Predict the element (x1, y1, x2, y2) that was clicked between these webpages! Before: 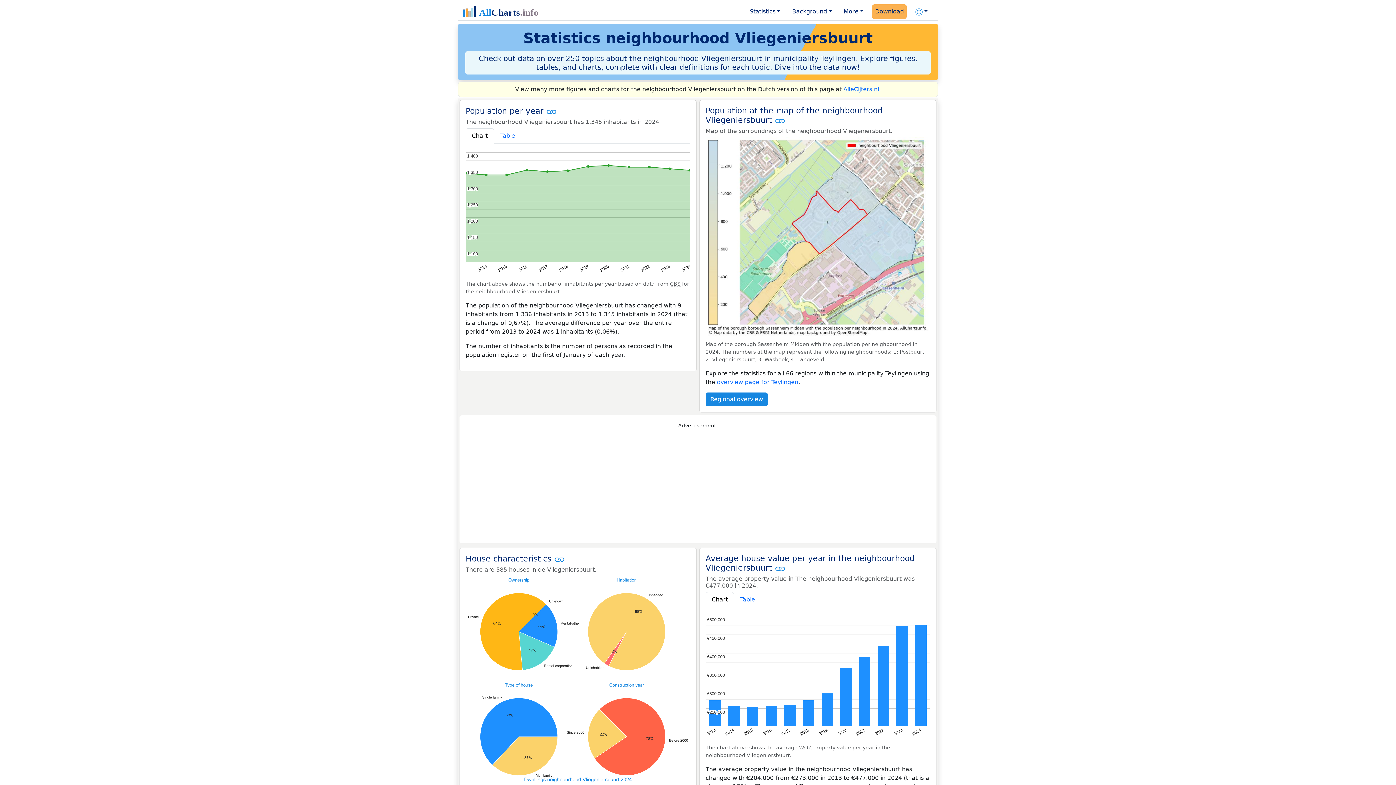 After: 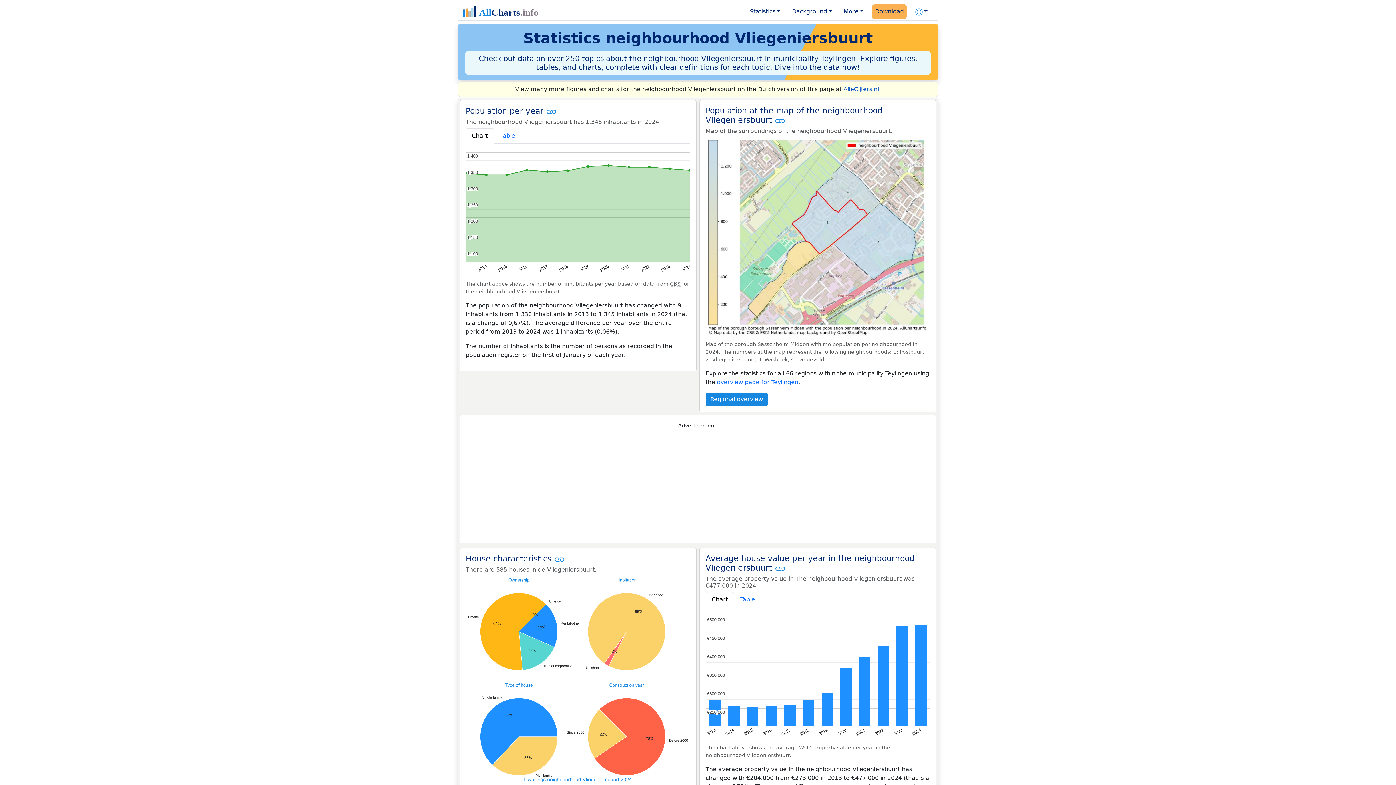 Action: bbox: (843, 85, 879, 92) label: AlleCijfers.nl